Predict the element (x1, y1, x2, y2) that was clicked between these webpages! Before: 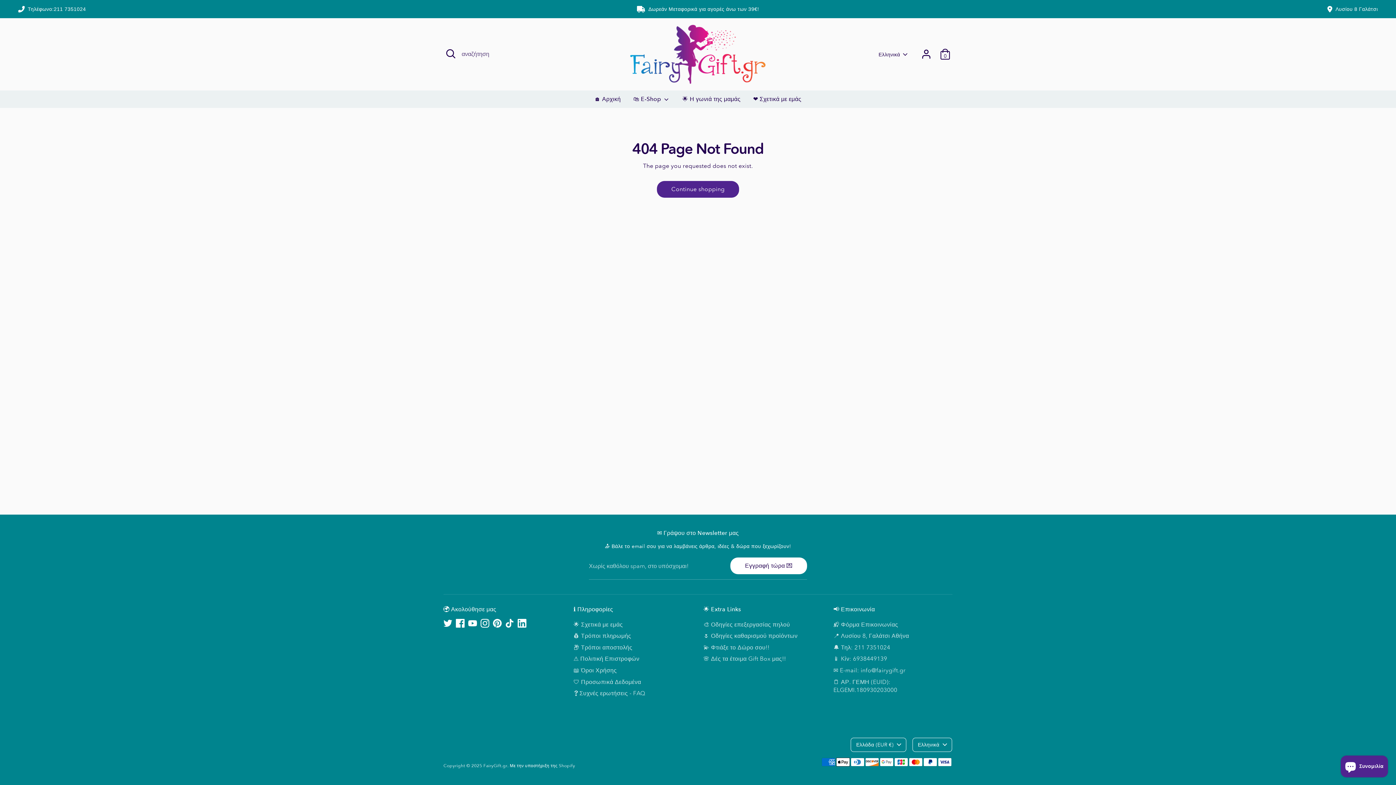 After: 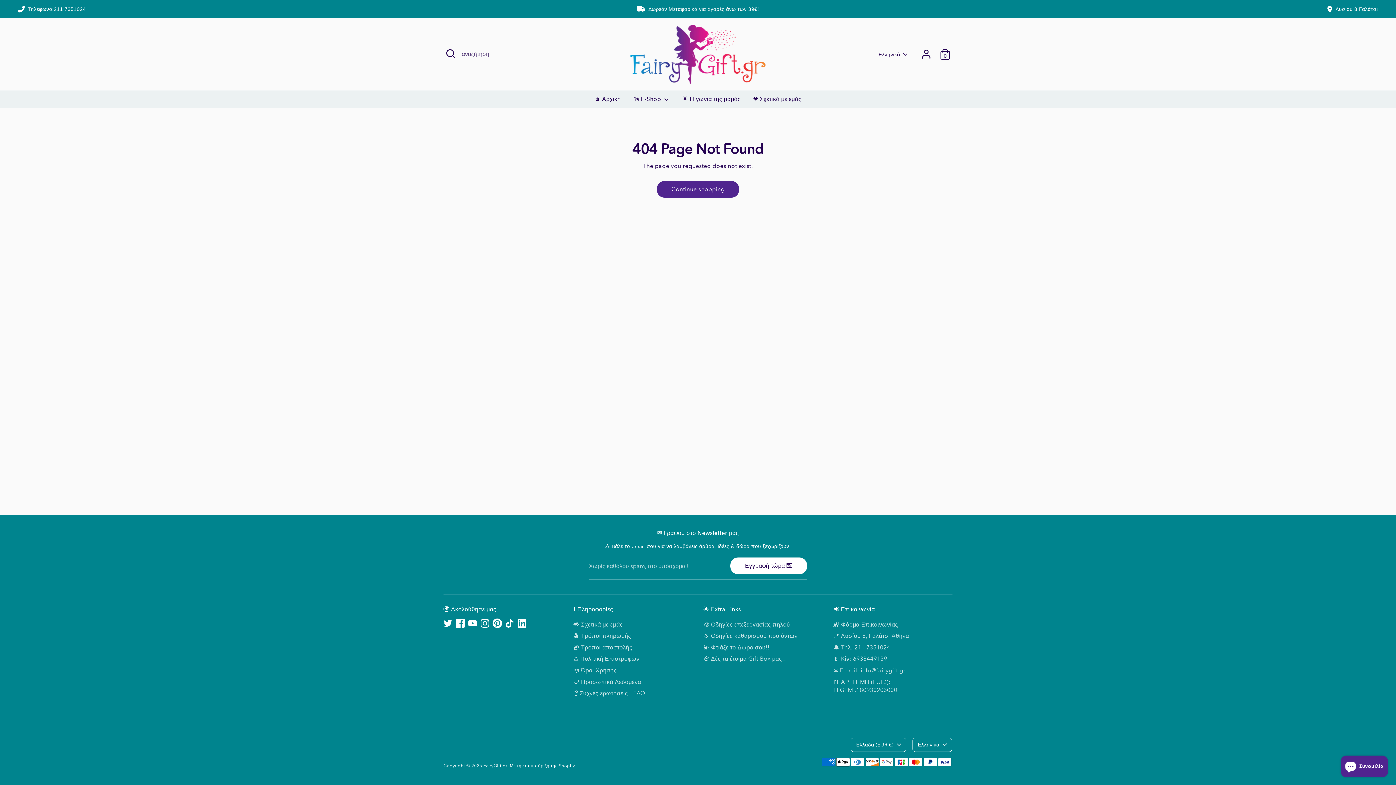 Action: label: Pinterest bbox: (493, 619, 501, 627)